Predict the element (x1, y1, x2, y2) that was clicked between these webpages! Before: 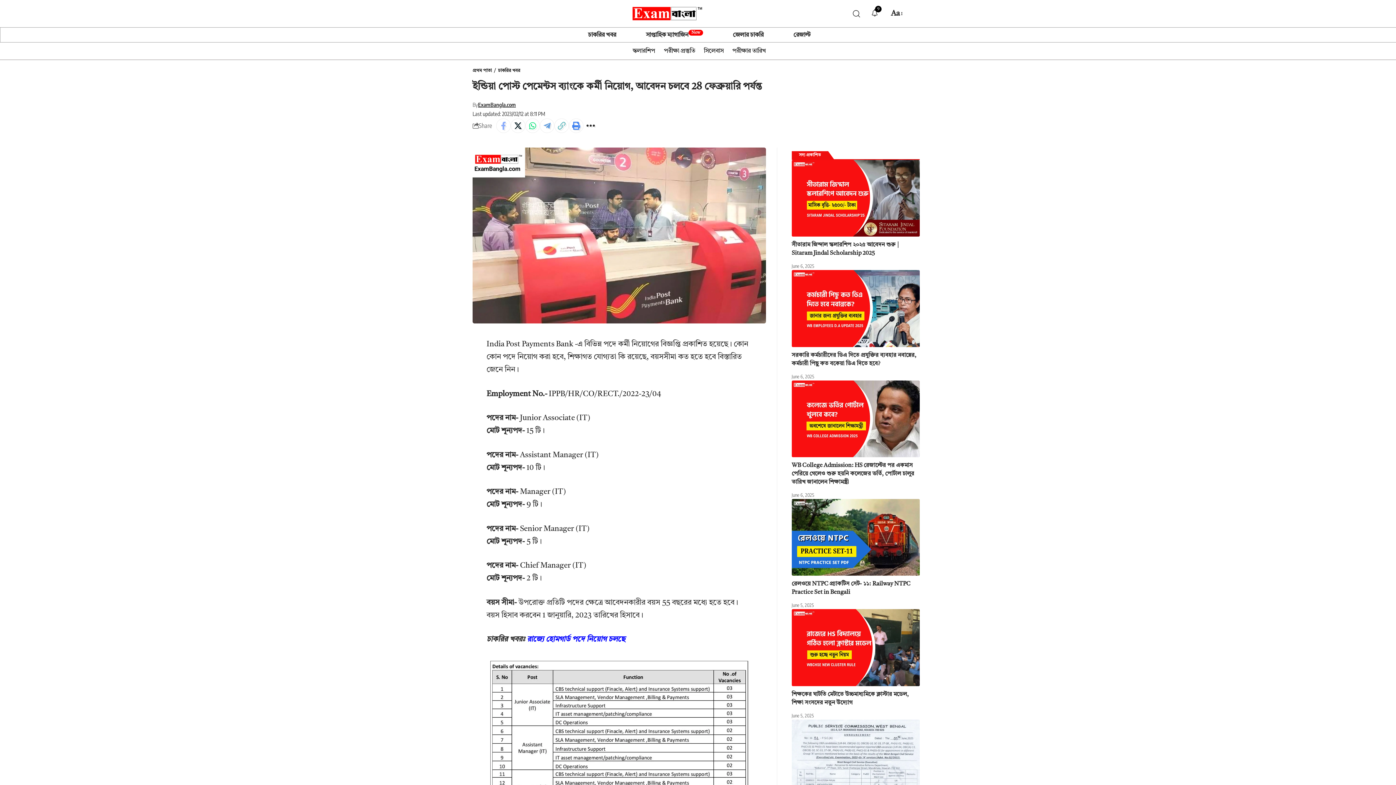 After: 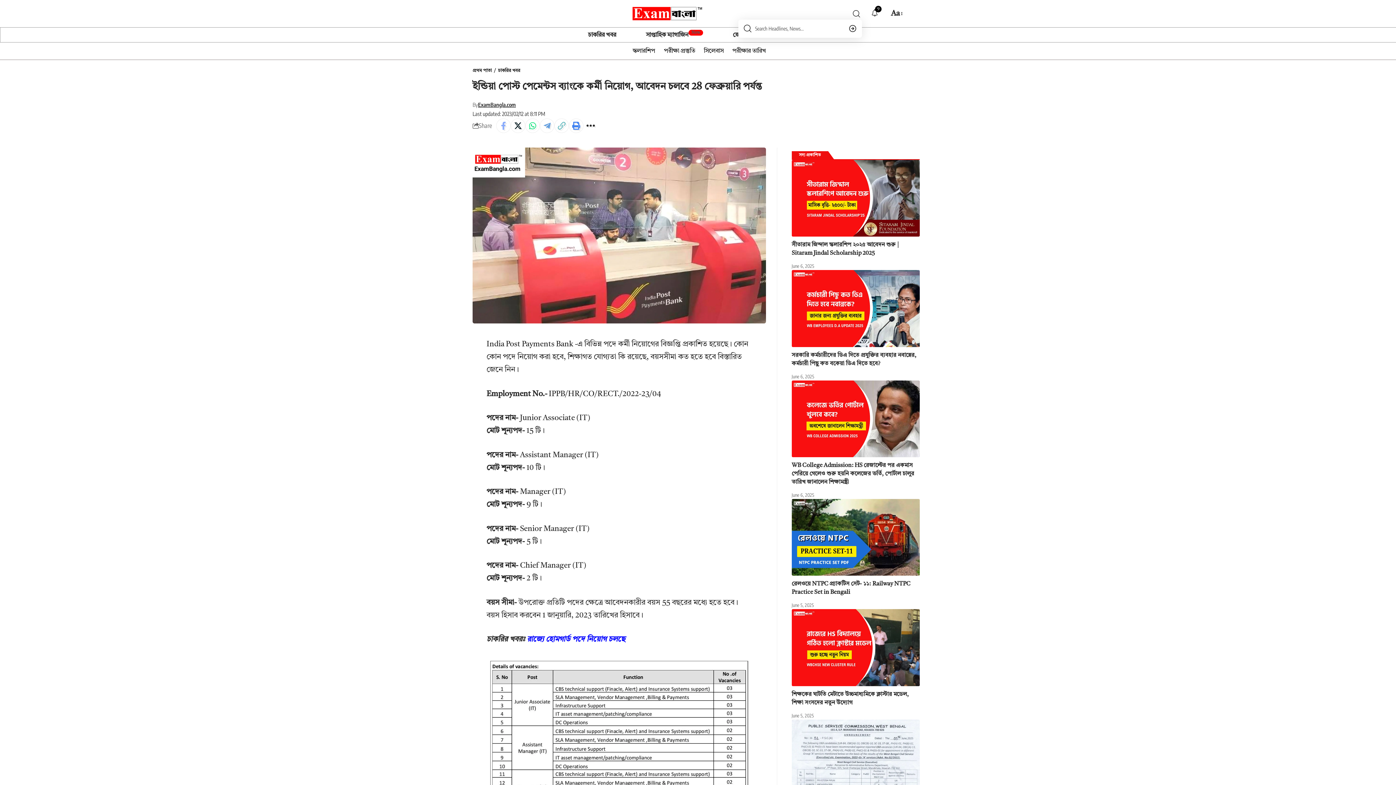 Action: bbox: (853, 7, 860, 19) label: search